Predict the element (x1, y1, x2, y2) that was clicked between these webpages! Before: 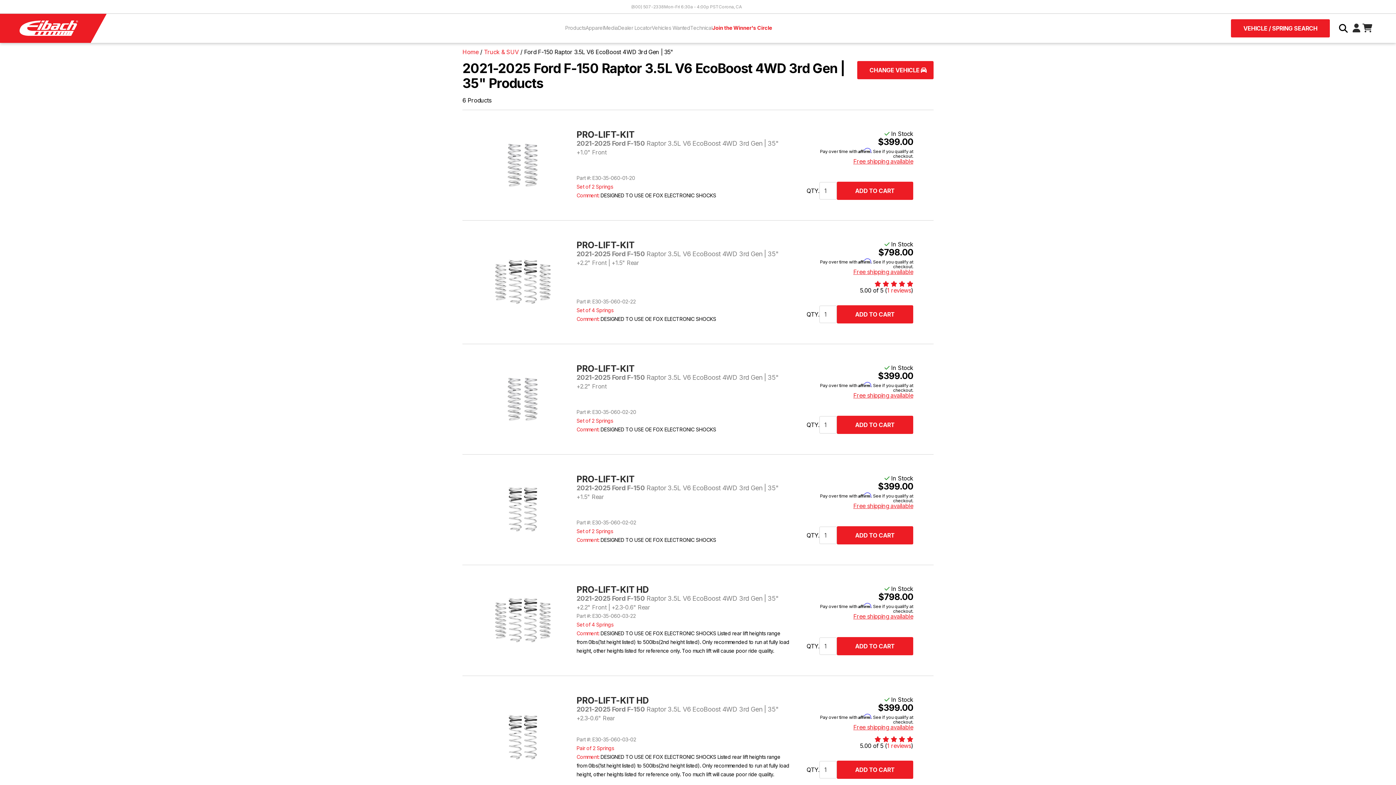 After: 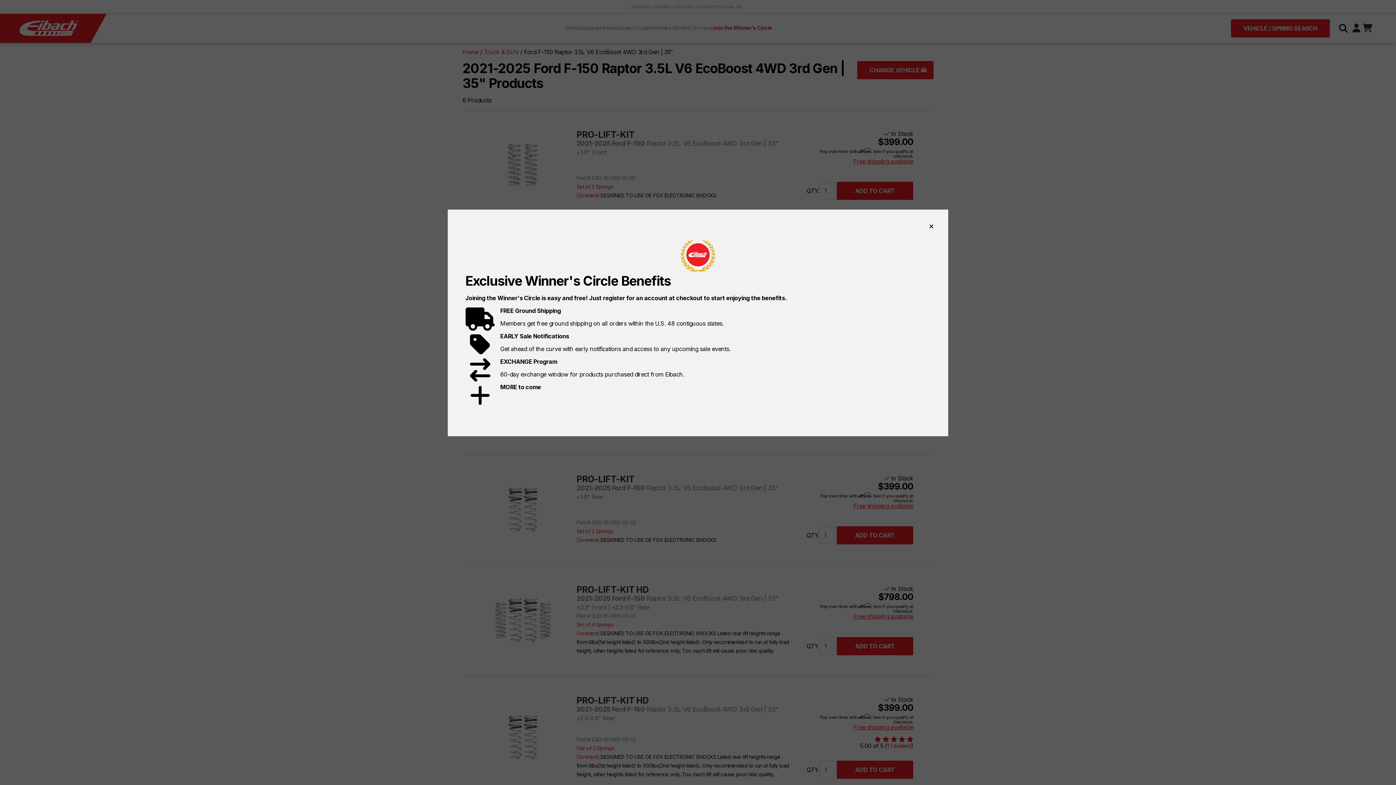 Action: label: Free shipping available bbox: (853, 392, 913, 398)